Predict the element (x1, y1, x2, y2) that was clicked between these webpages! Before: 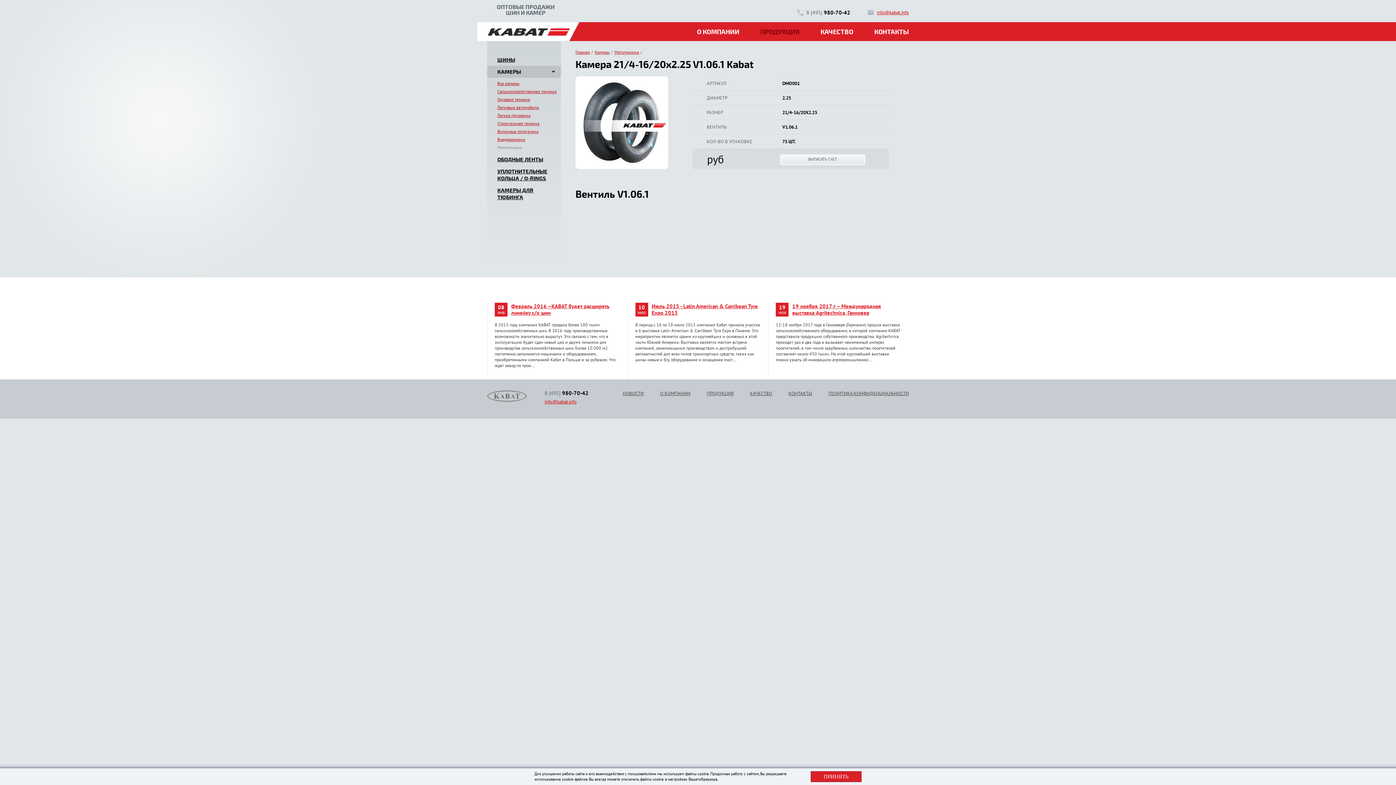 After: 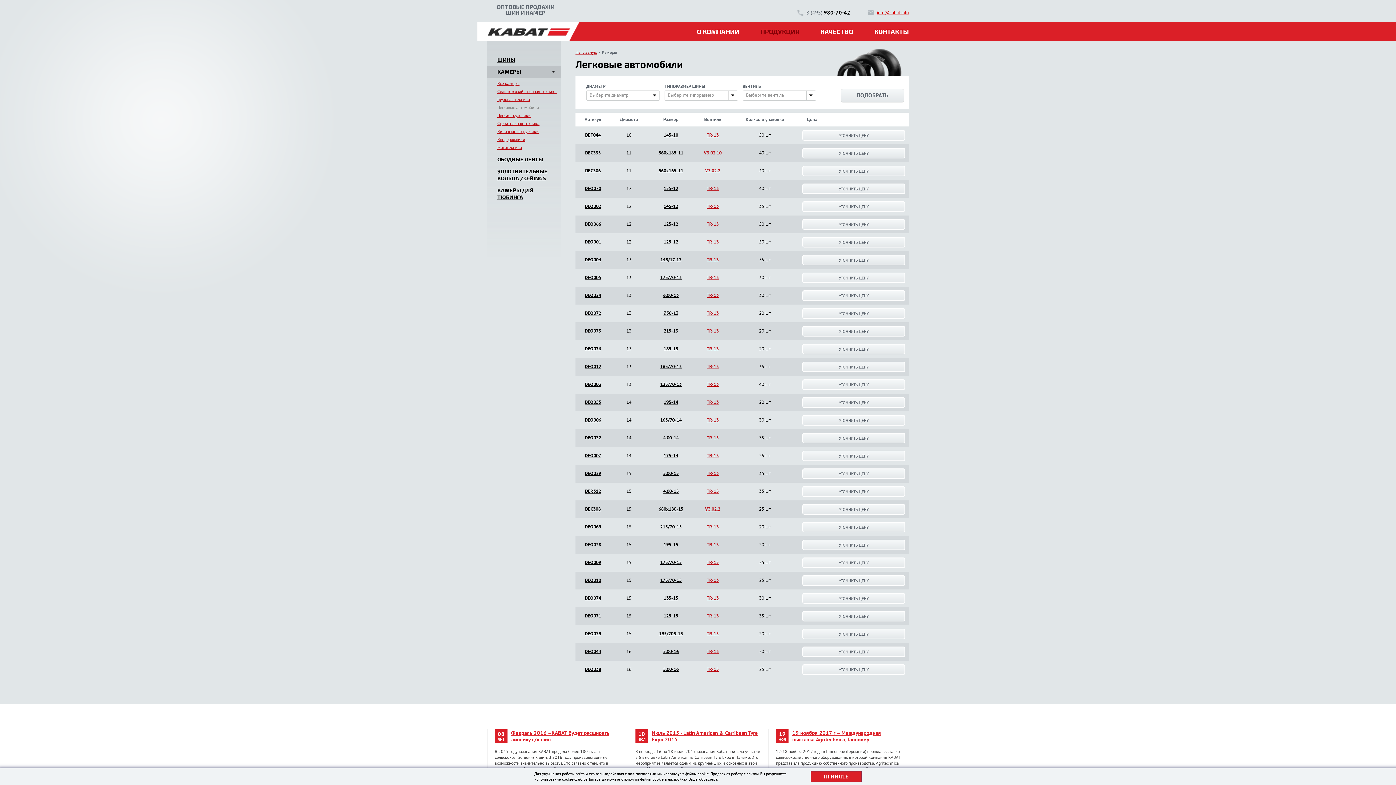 Action: bbox: (497, 104, 539, 110) label: Легковые автомобили